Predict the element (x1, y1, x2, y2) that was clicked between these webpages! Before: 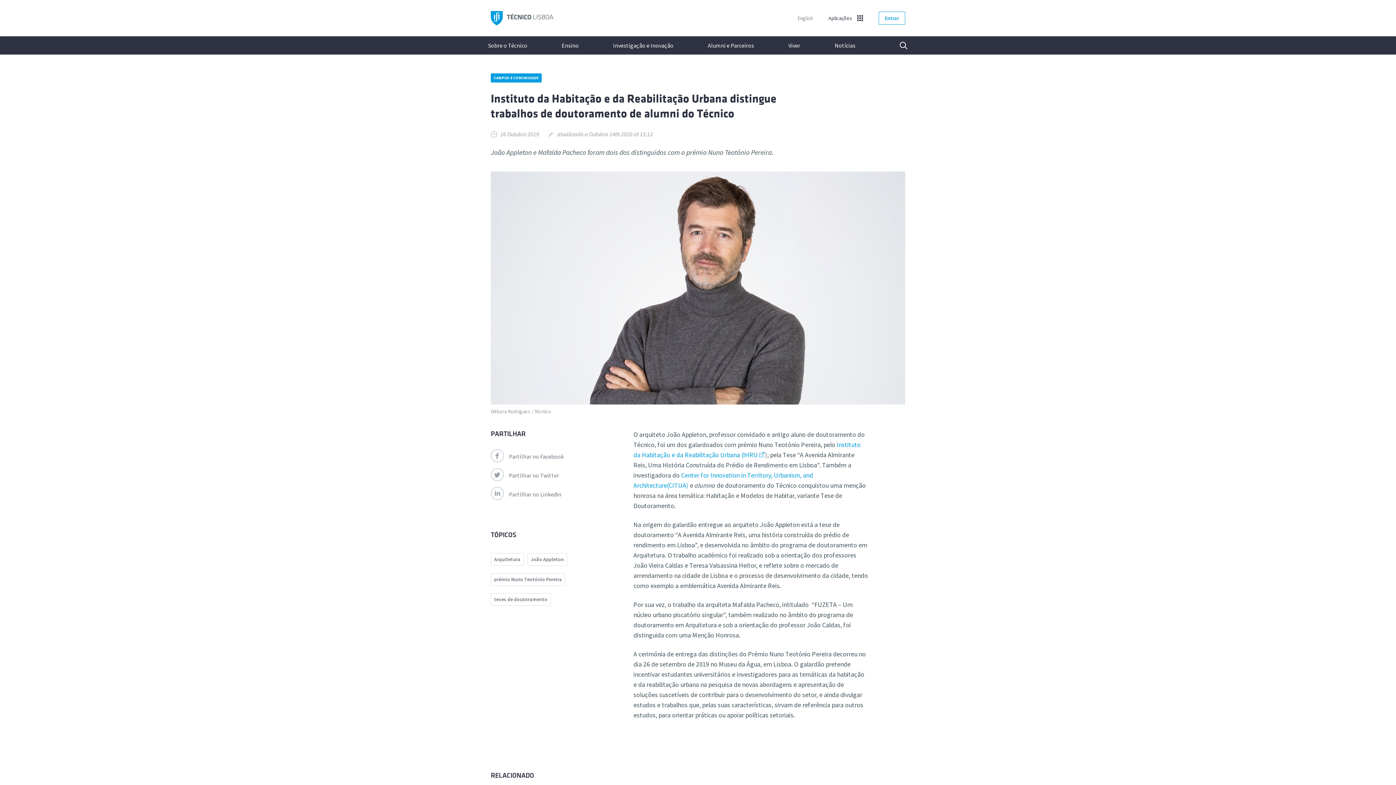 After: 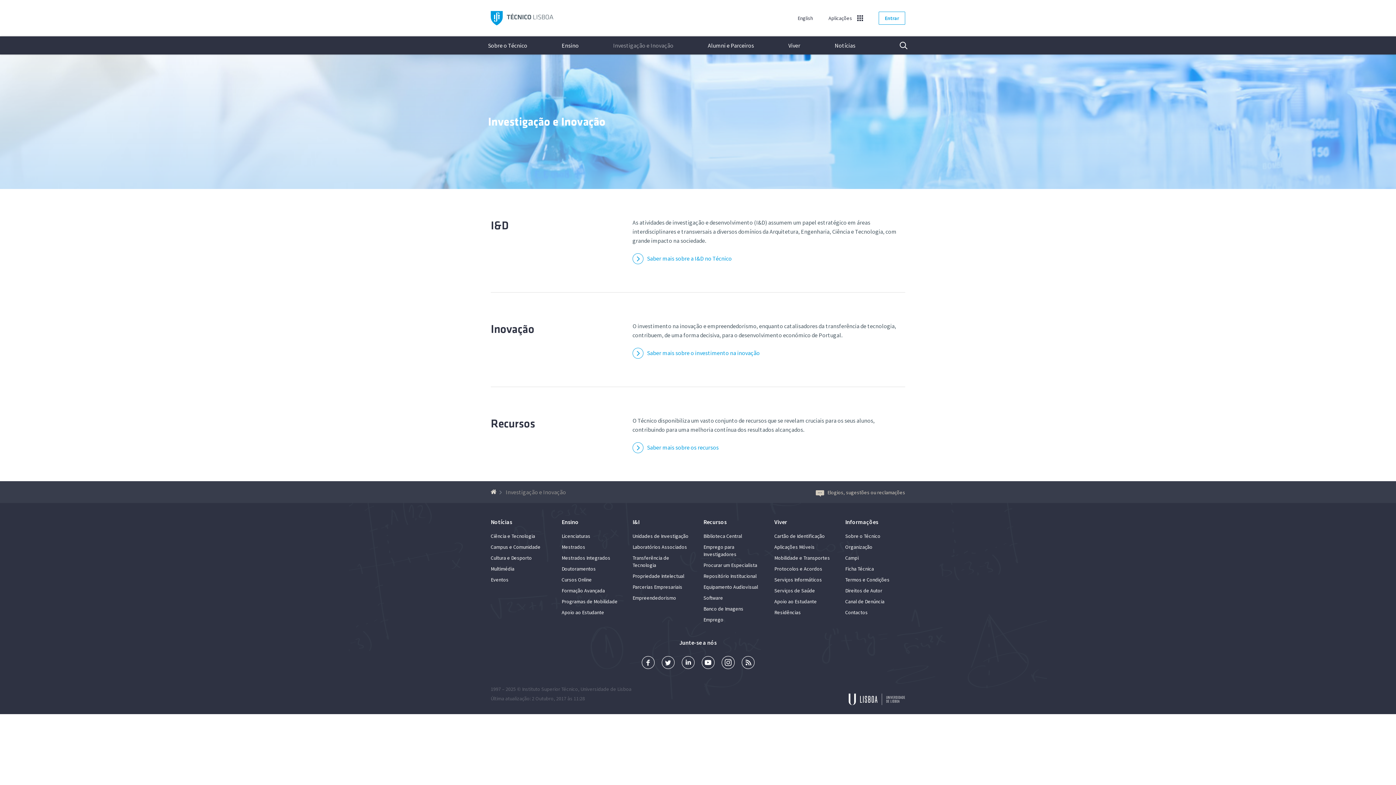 Action: label: Investigação e Inovação bbox: (613, 36, 673, 54)